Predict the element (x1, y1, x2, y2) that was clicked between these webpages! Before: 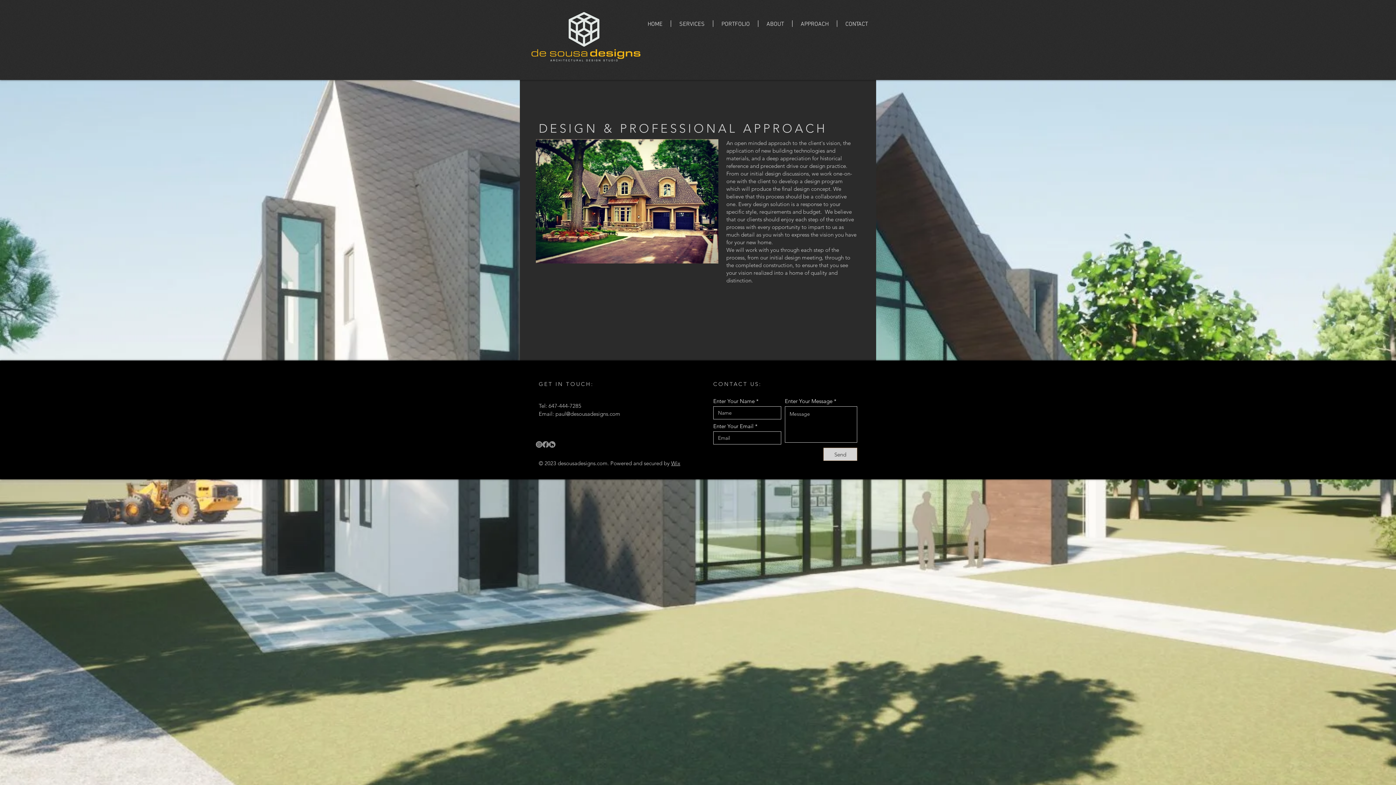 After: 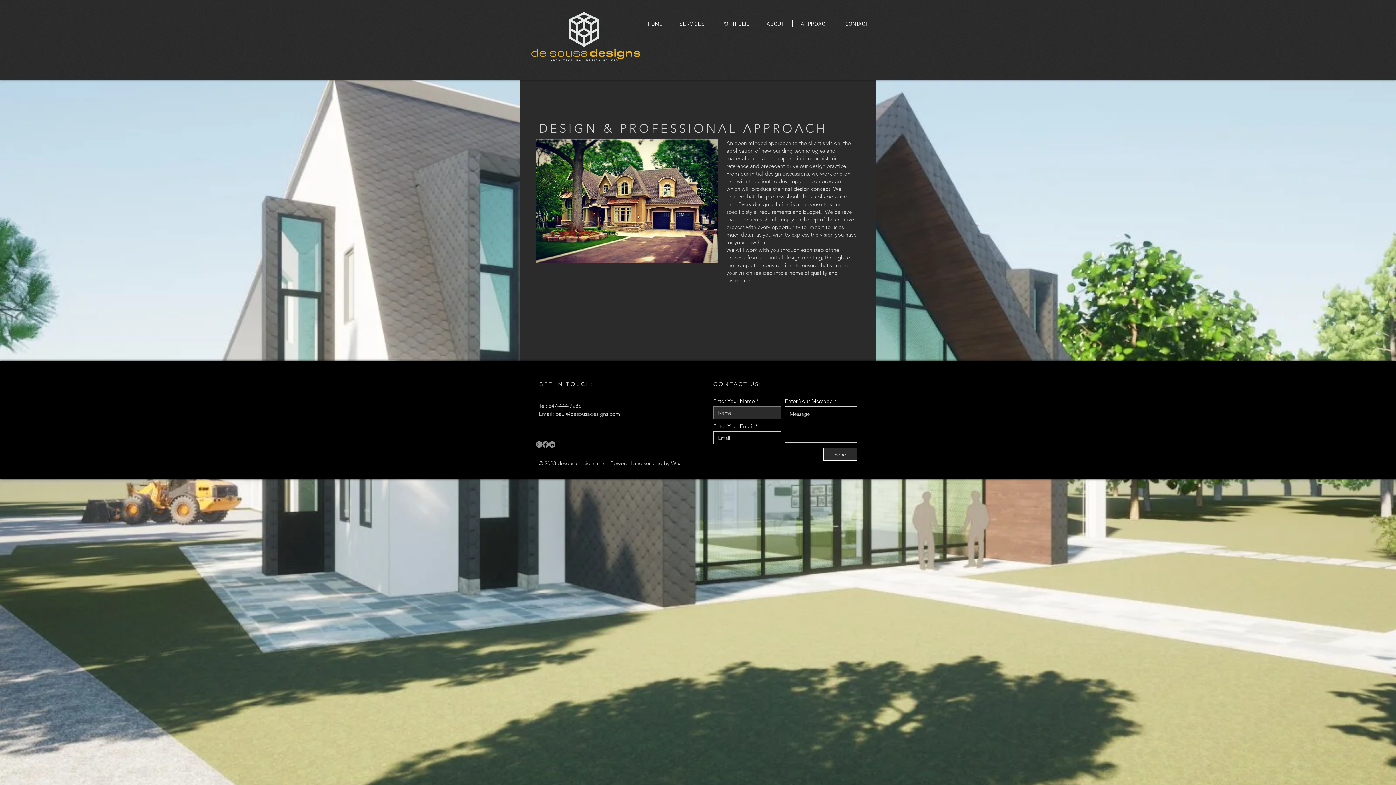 Action: bbox: (823, 448, 857, 461) label: Send